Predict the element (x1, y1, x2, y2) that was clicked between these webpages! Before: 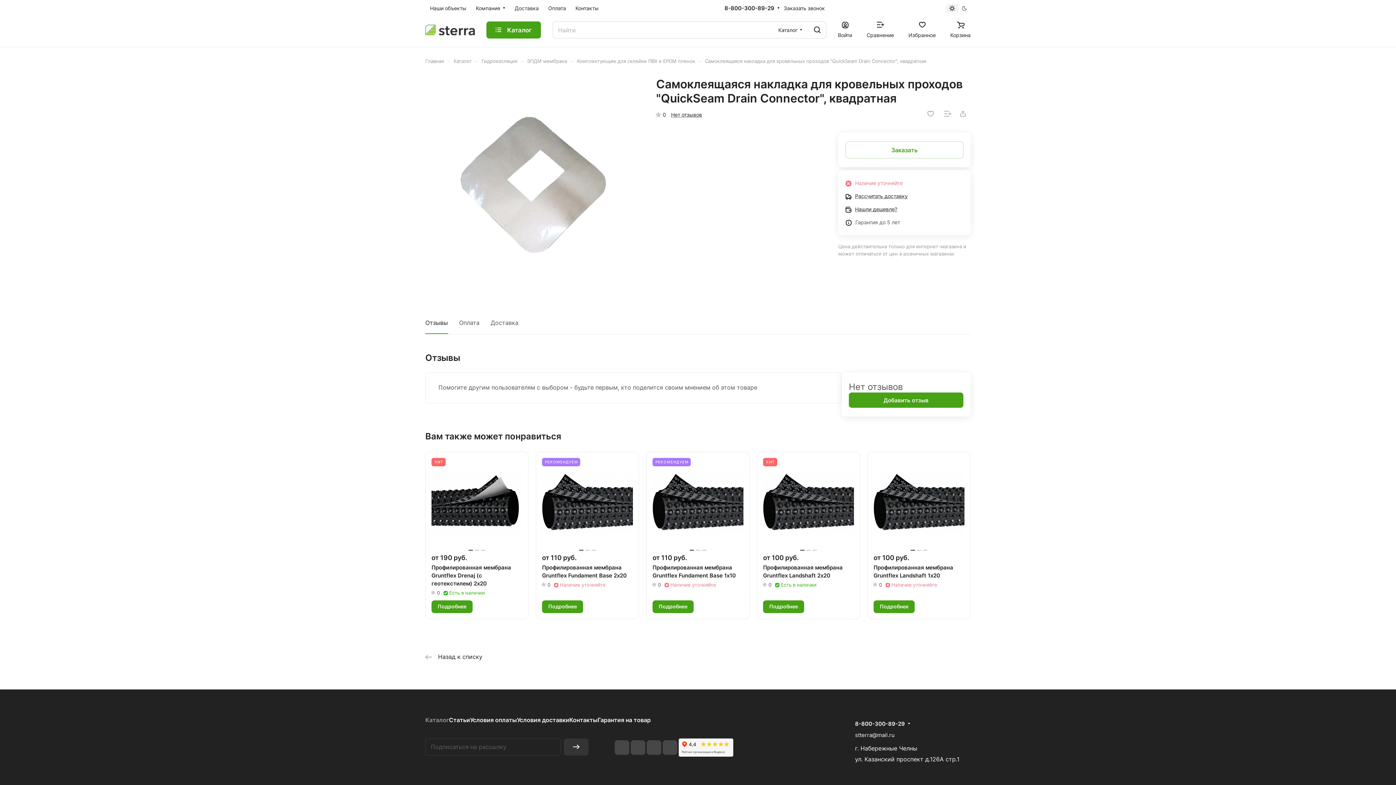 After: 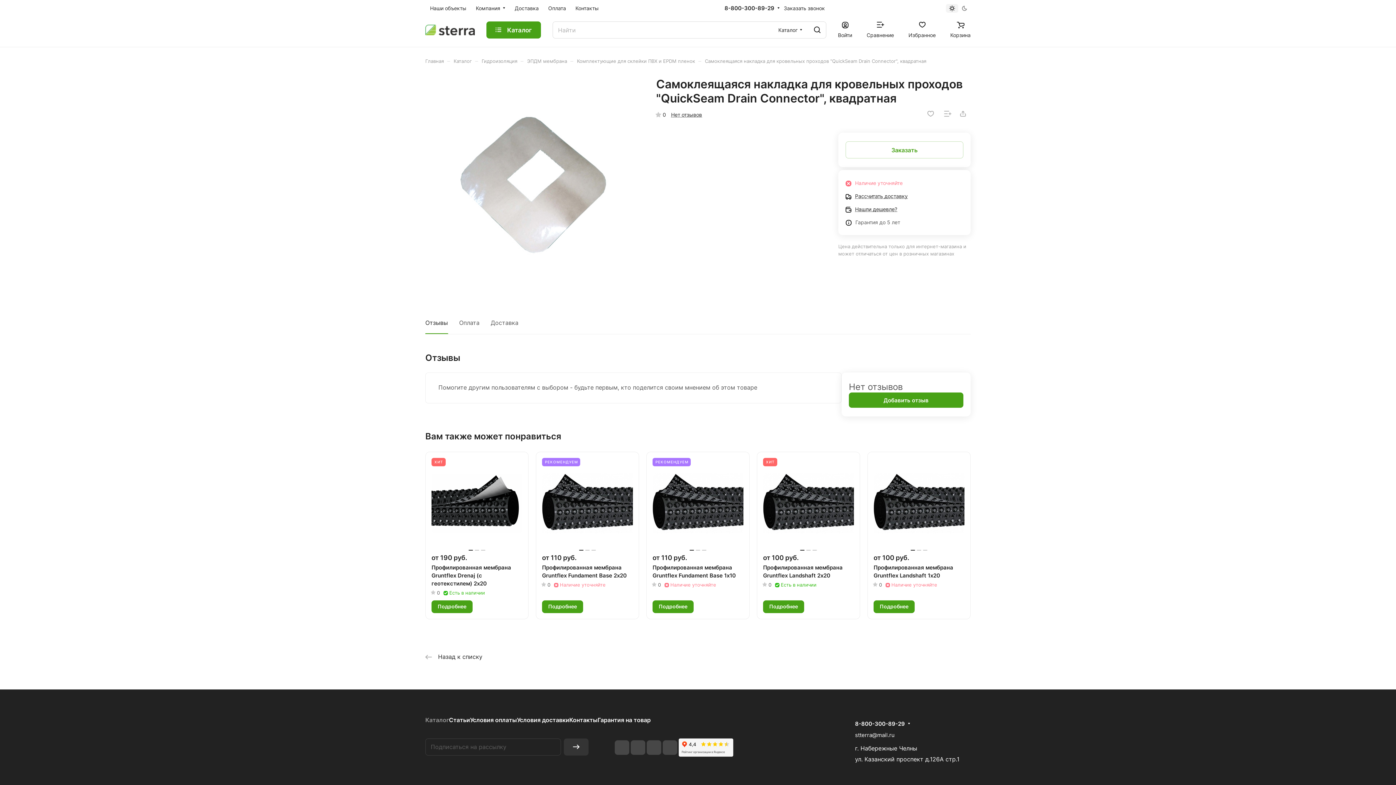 Action: bbox: (630, 740, 645, 755)